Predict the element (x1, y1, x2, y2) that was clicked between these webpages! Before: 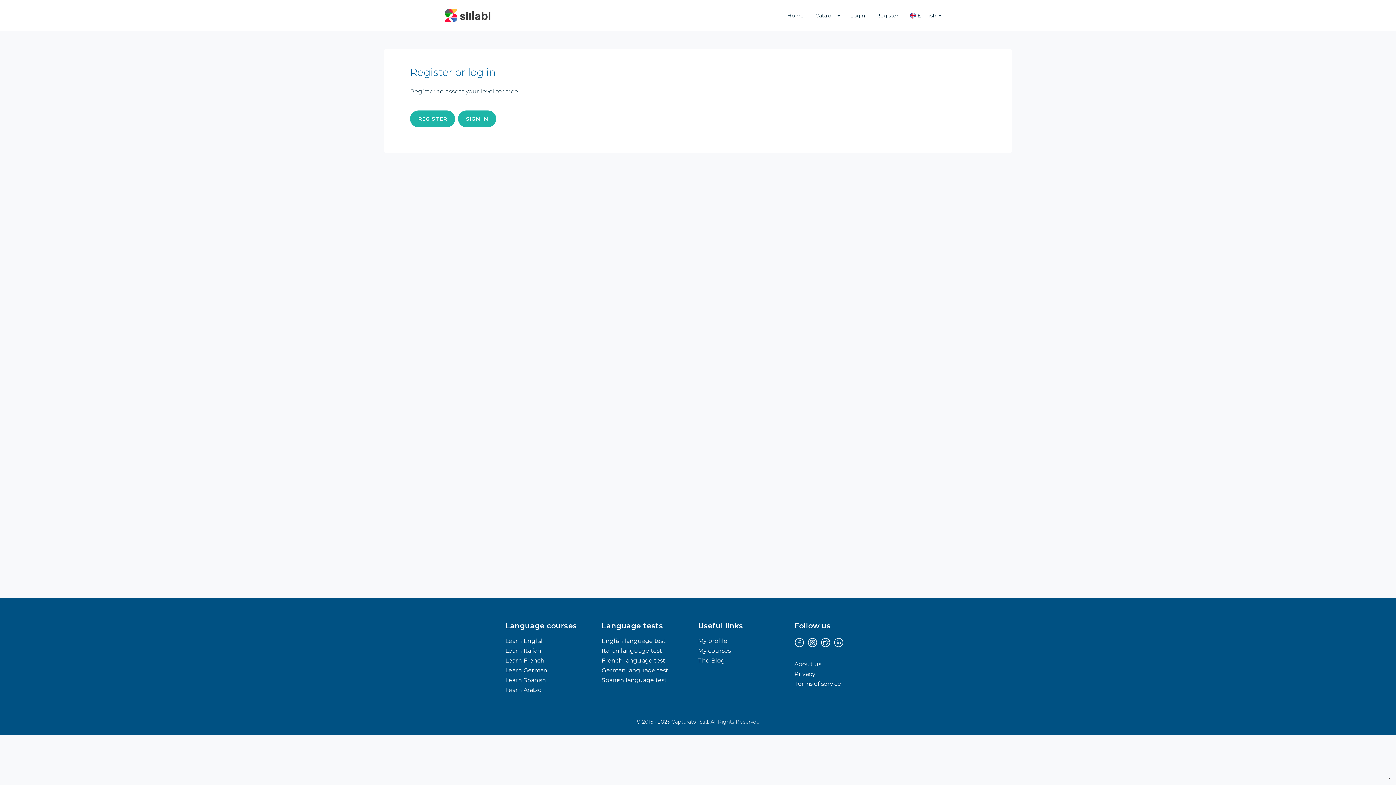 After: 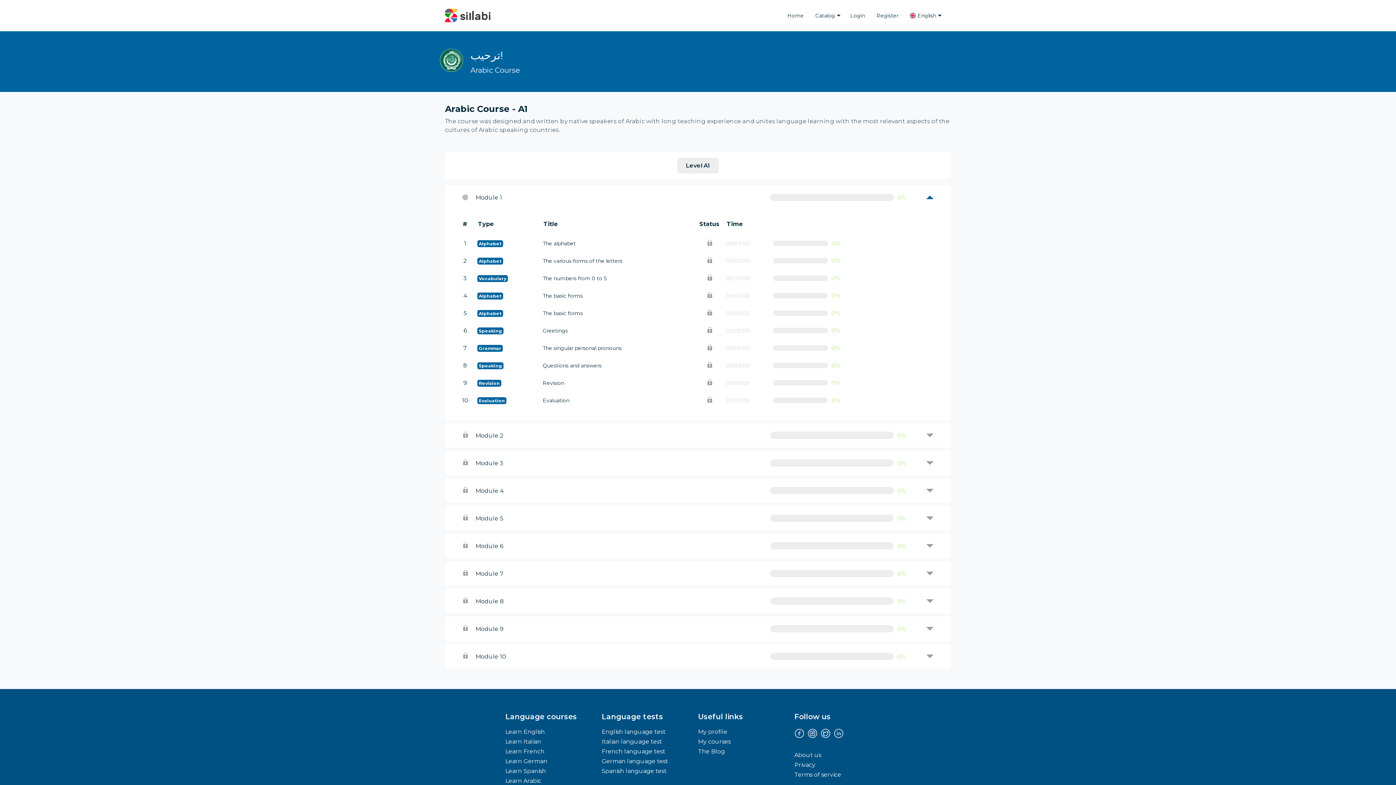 Action: label: Learn Arabic bbox: (505, 686, 541, 693)